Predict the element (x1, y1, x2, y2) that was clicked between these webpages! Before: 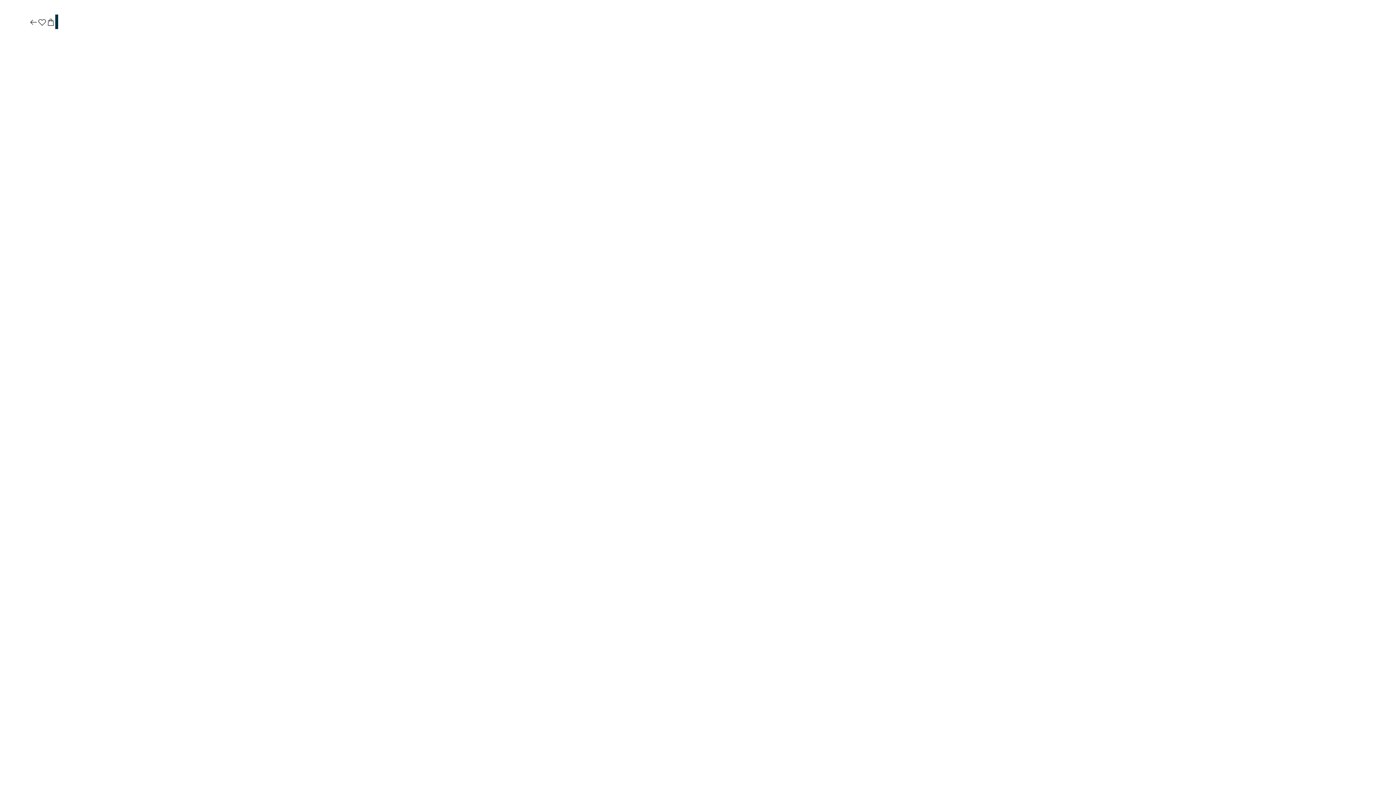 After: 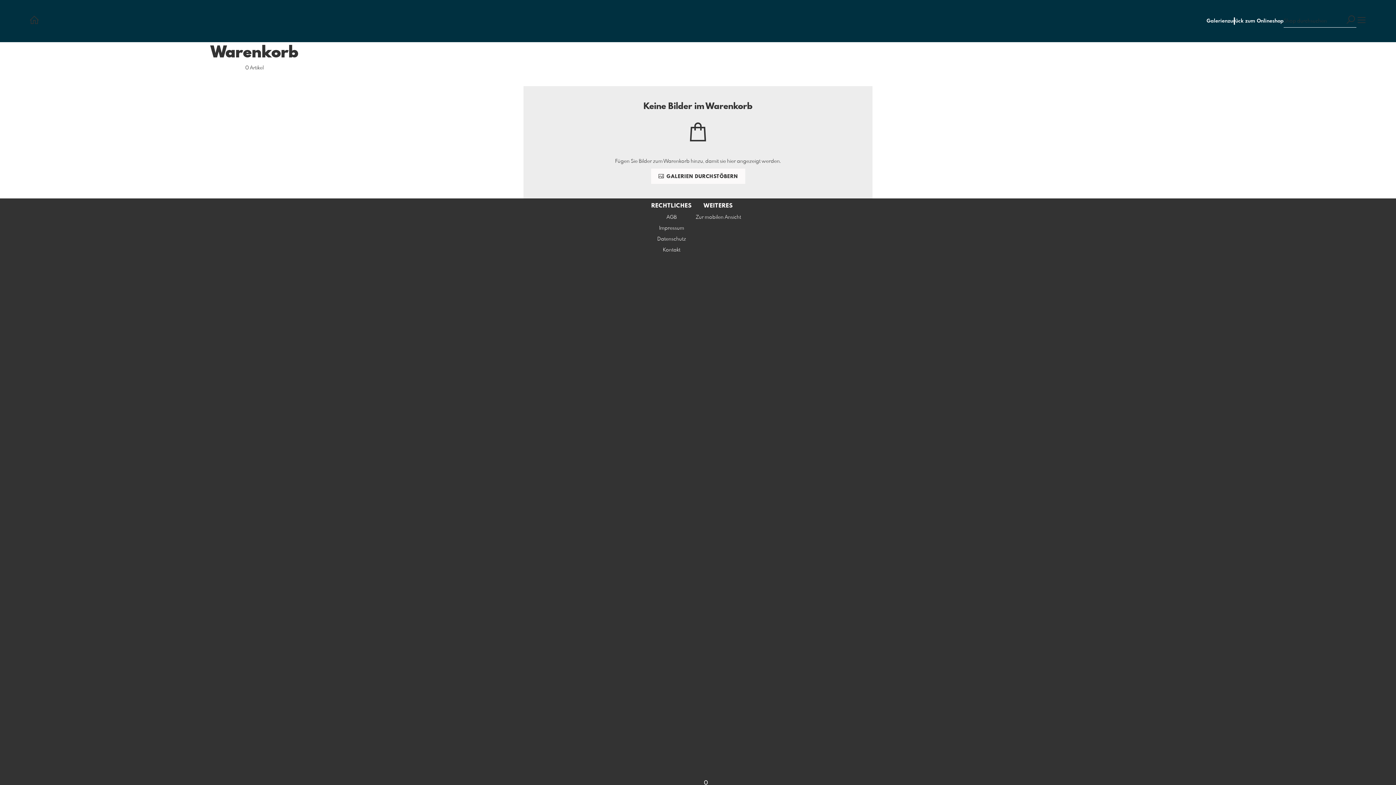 Action: bbox: (46, 17, 55, 27)